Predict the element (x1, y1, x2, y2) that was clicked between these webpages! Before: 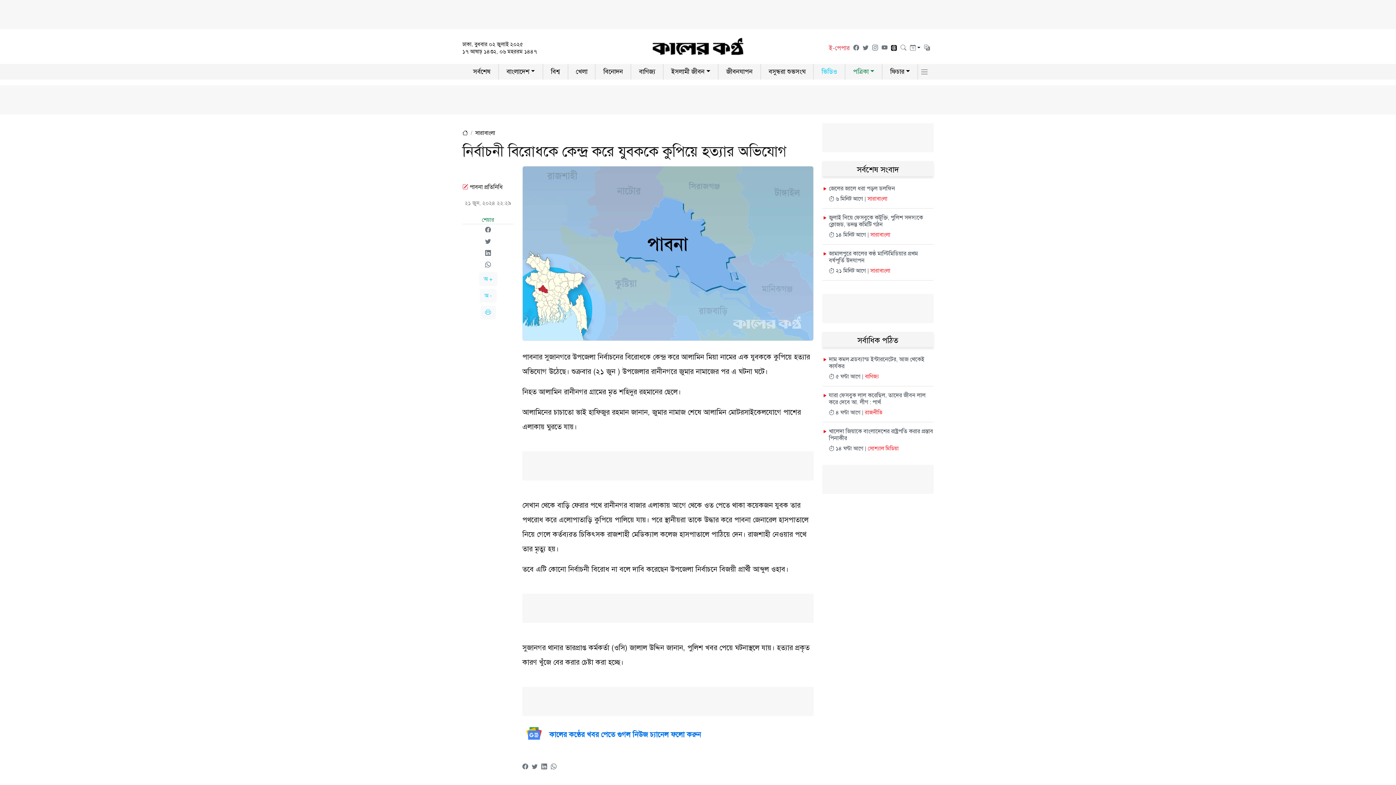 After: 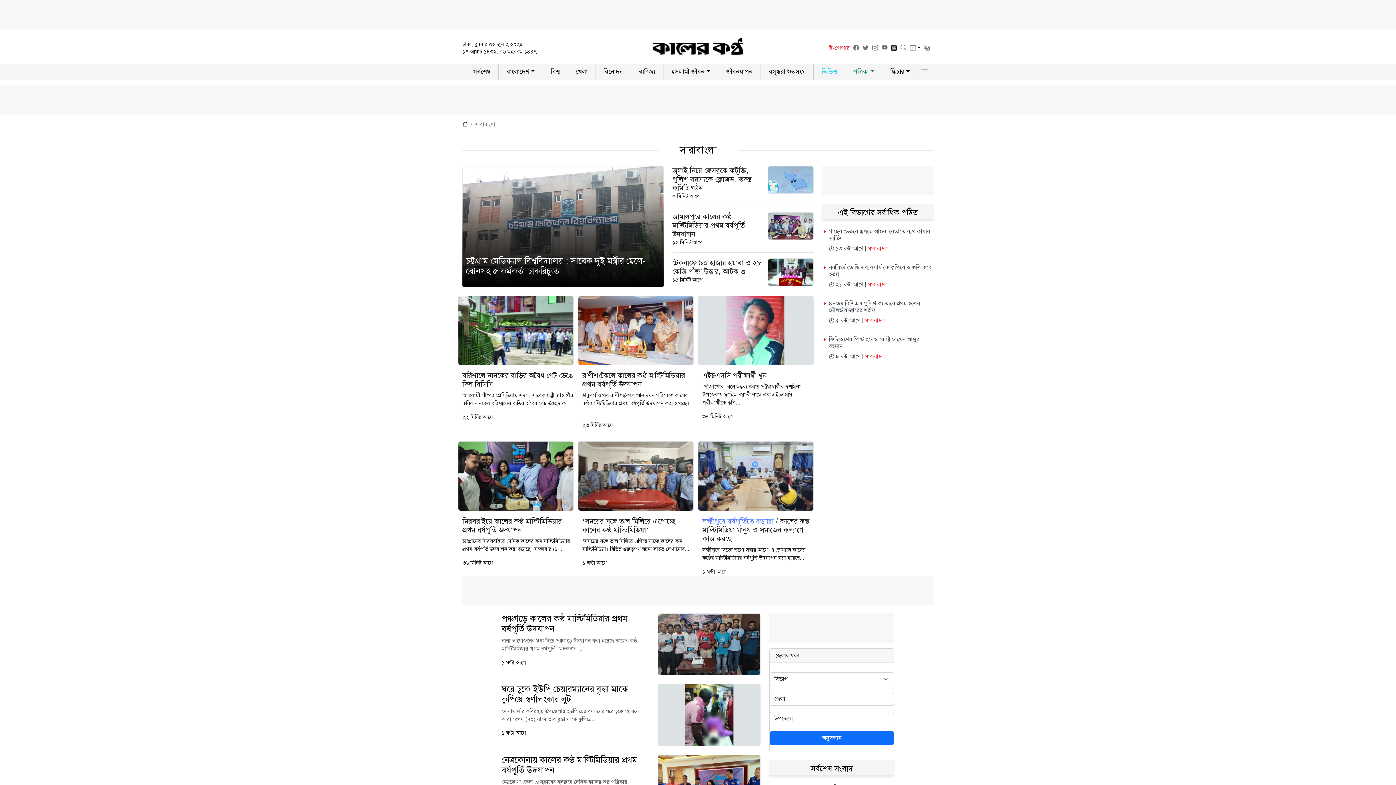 Action: bbox: (475, 129, 495, 136) label: সারাবাংলা